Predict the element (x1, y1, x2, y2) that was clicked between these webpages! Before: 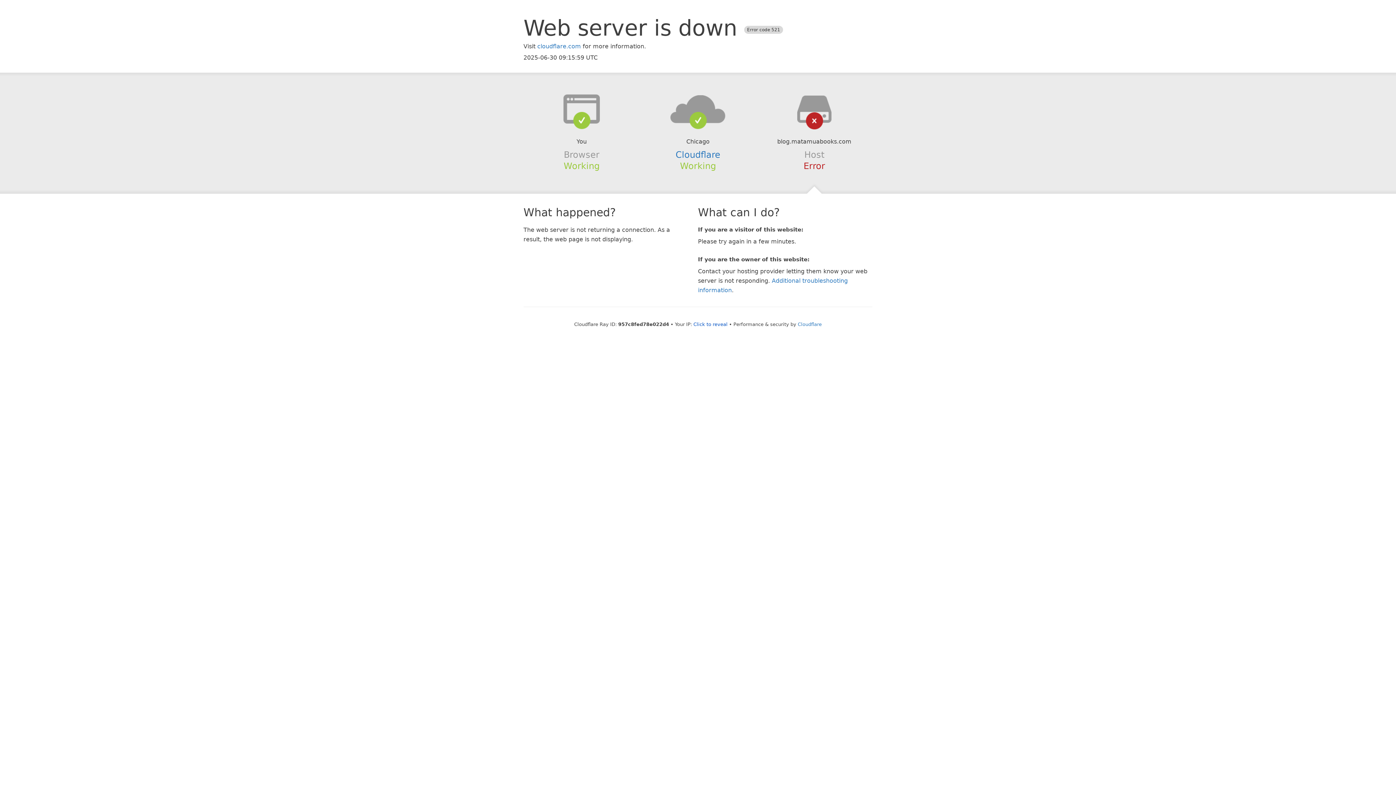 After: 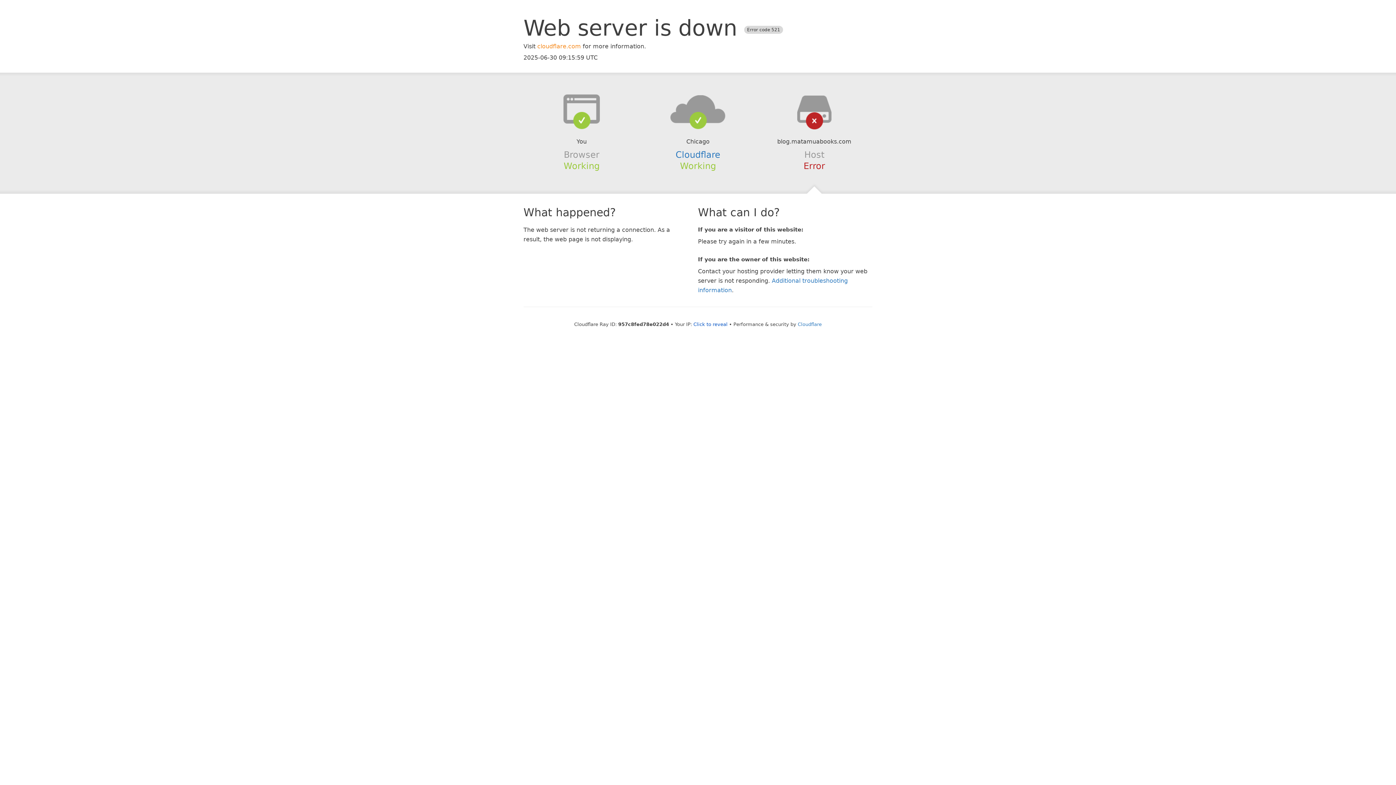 Action: label: cloudflare.com bbox: (537, 42, 581, 49)